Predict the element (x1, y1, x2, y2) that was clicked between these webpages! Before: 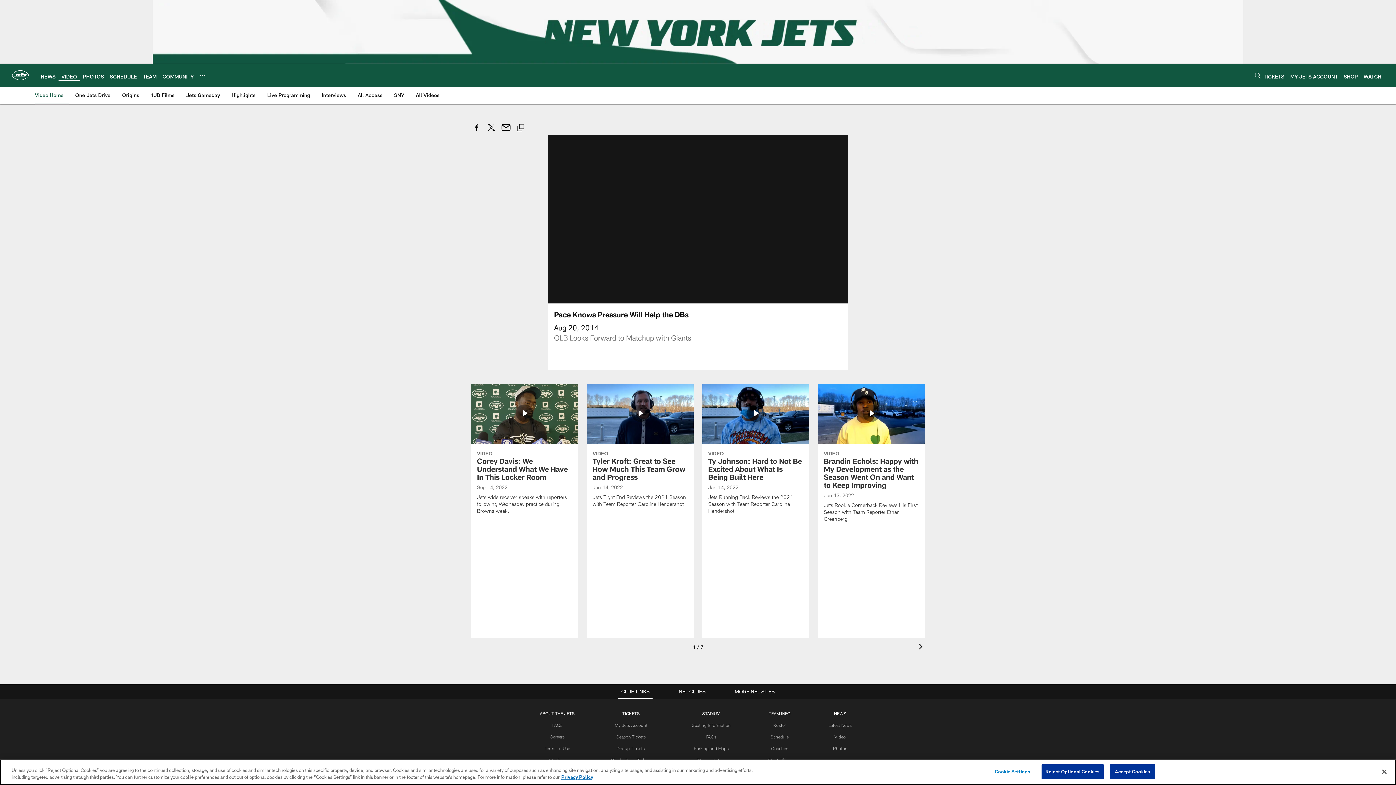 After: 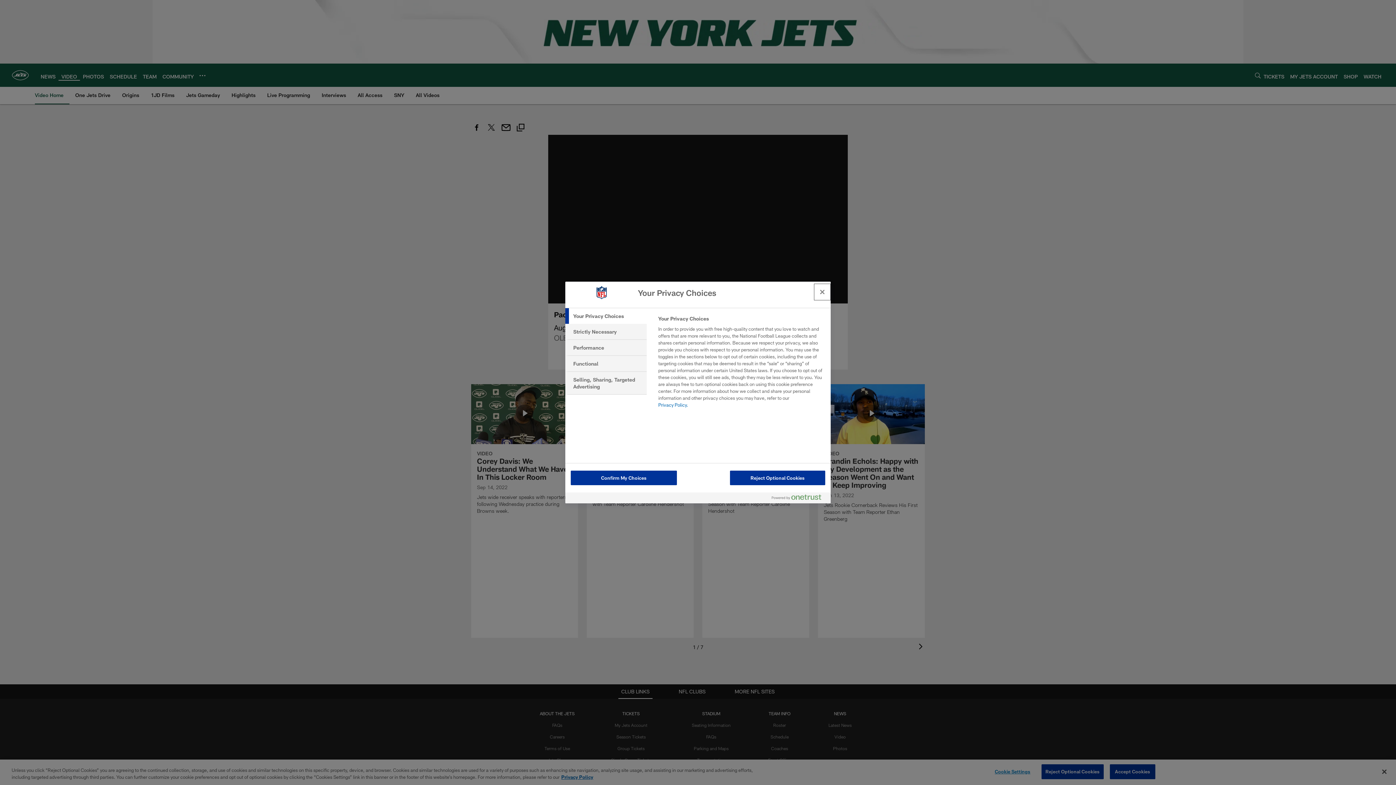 Action: label: Cookie Settings bbox: (990, 765, 1035, 779)